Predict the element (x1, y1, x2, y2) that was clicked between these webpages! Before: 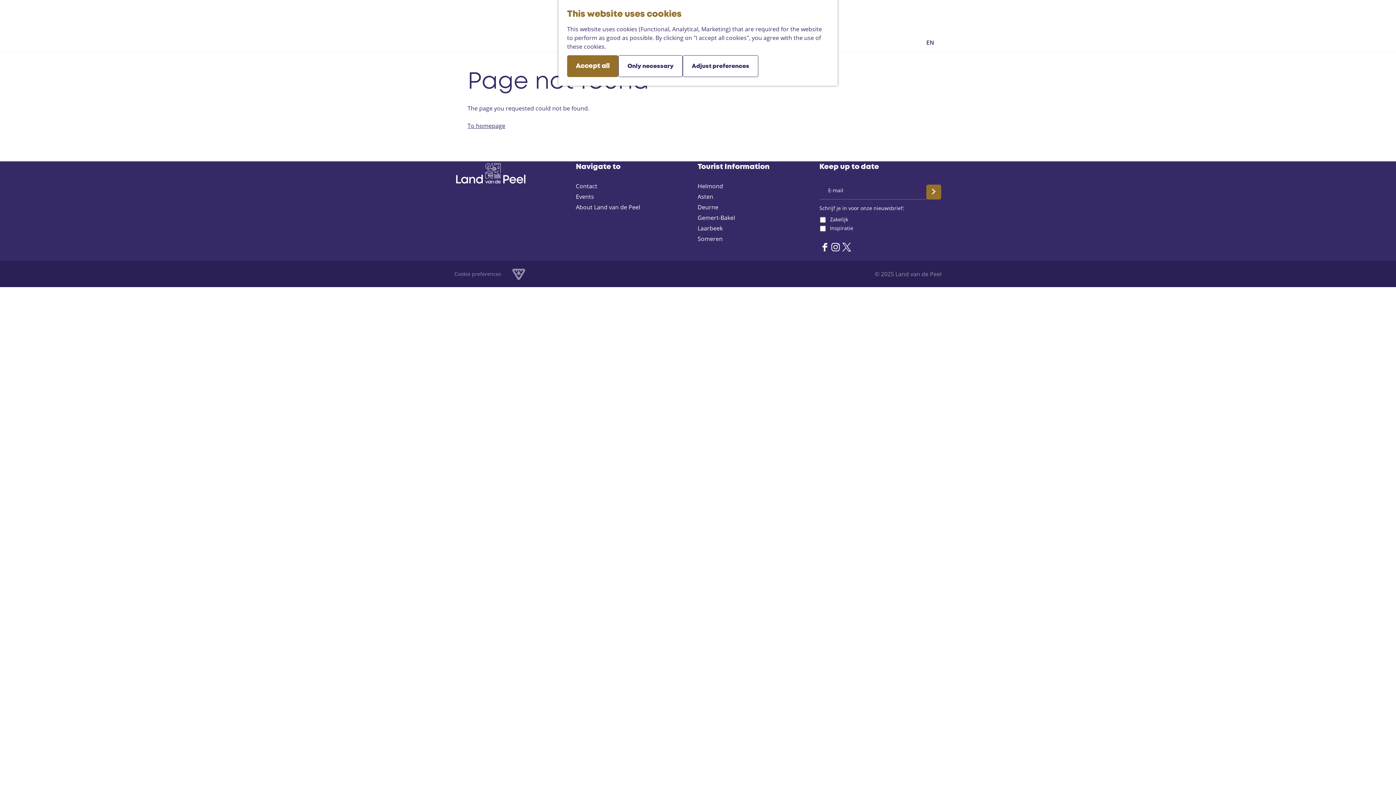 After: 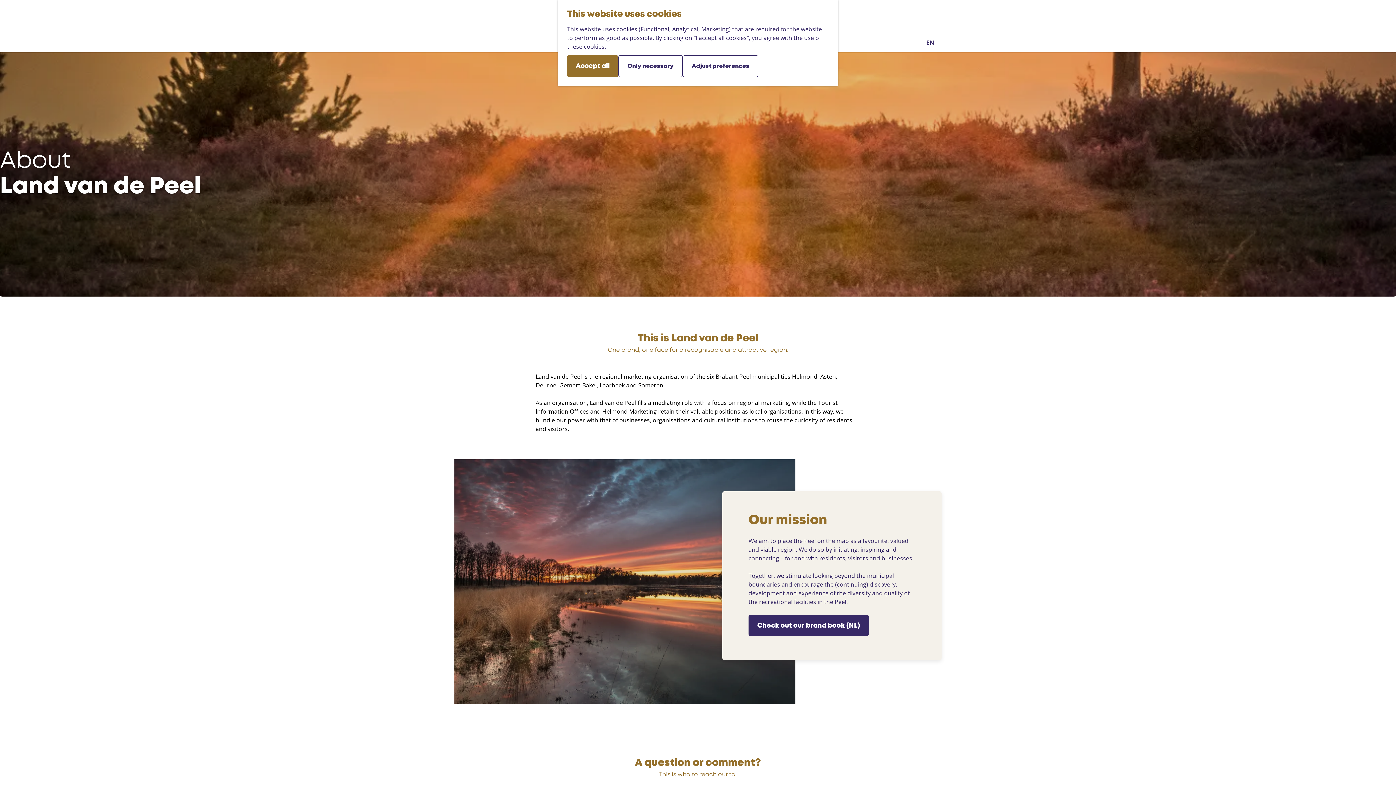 Action: bbox: (576, 202, 640, 211) label: About Land van de Peel